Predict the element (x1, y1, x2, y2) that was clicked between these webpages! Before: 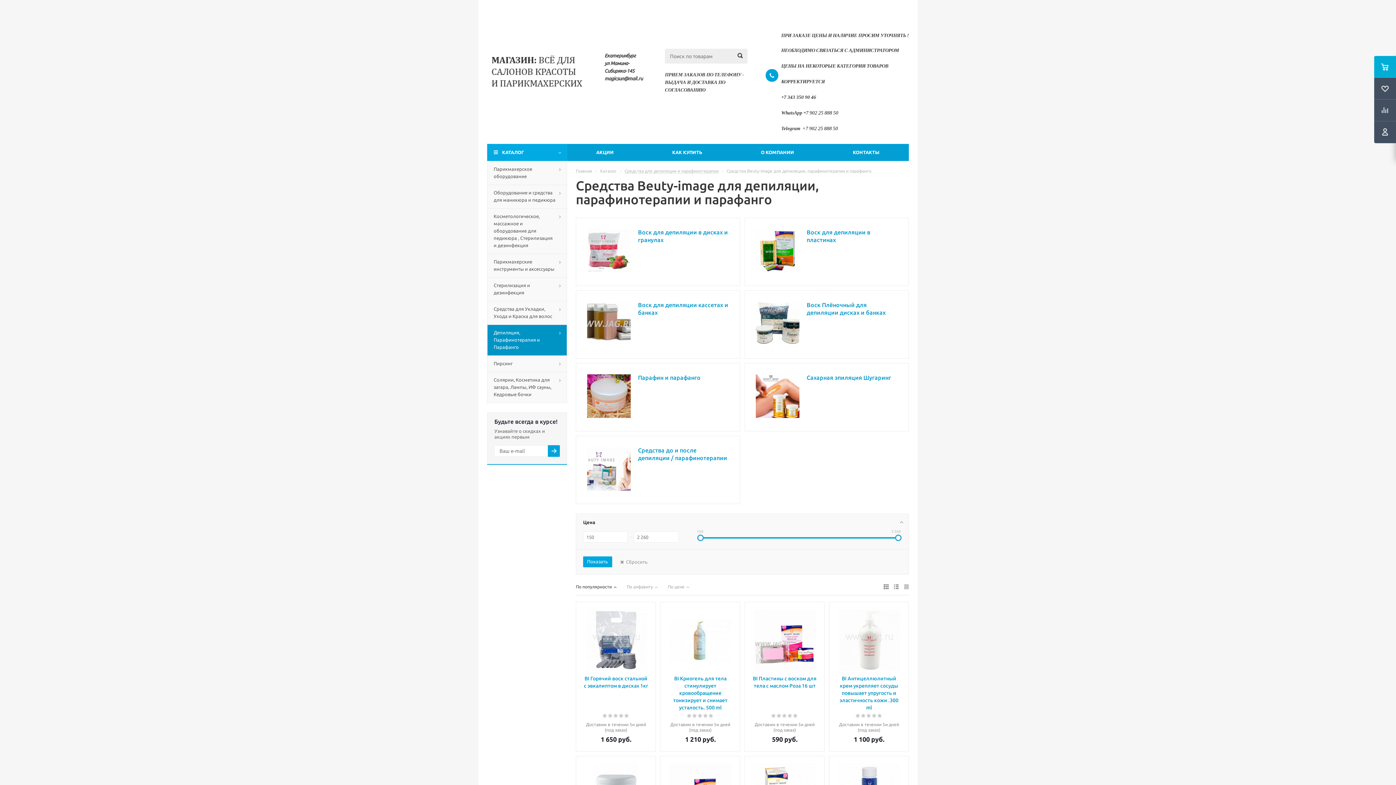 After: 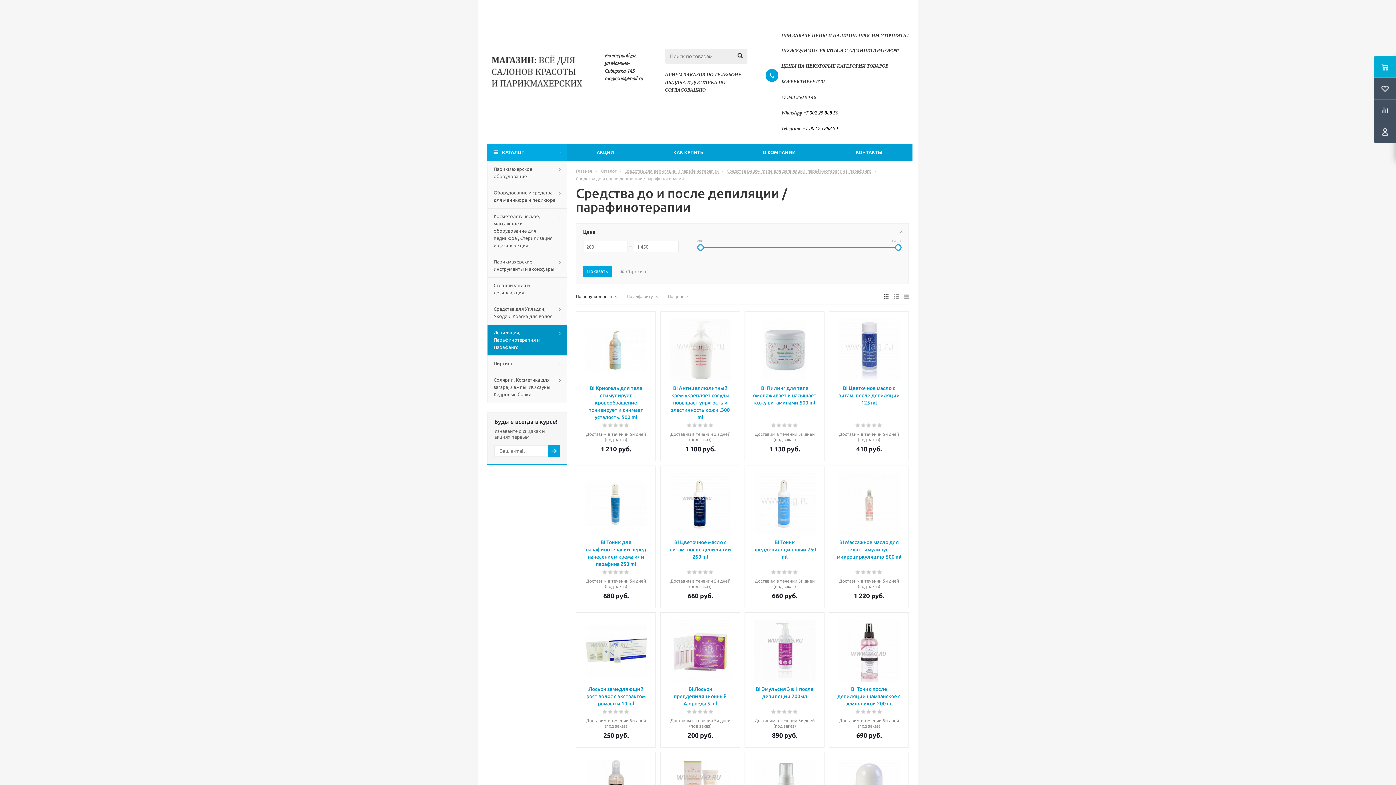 Action: bbox: (638, 448, 727, 461) label: Средства до и после депиляции / парафинотерапии